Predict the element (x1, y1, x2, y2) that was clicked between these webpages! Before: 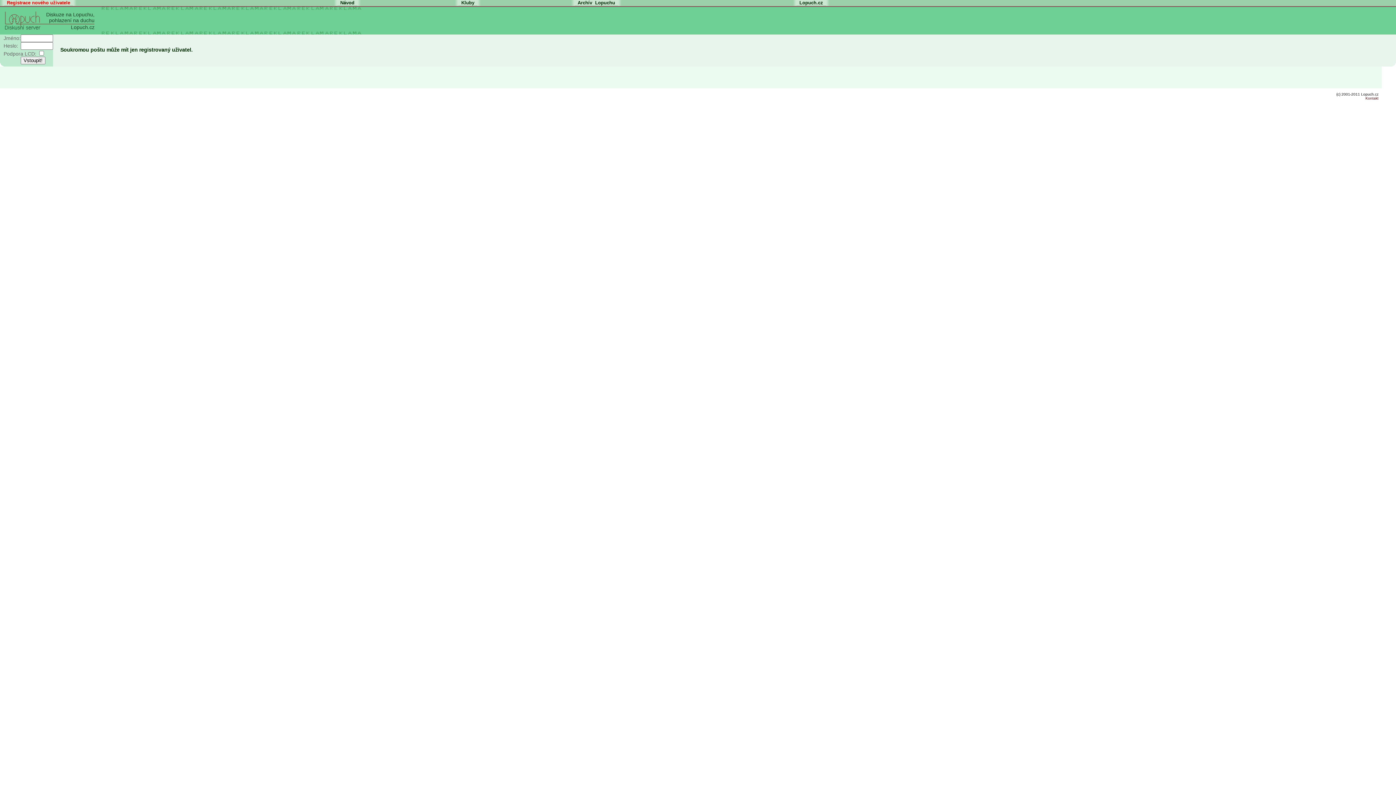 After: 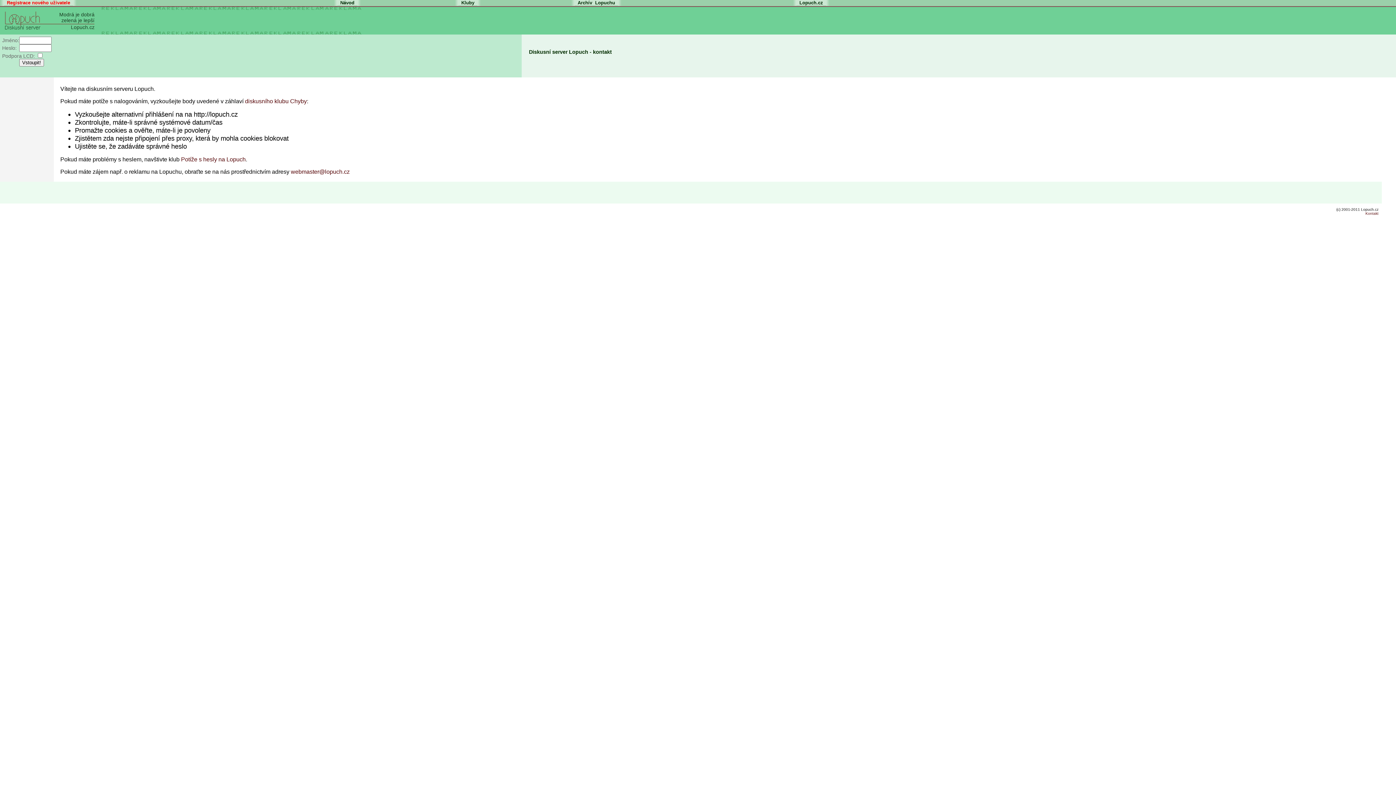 Action: bbox: (1365, 96, 1378, 100) label: Kontakt